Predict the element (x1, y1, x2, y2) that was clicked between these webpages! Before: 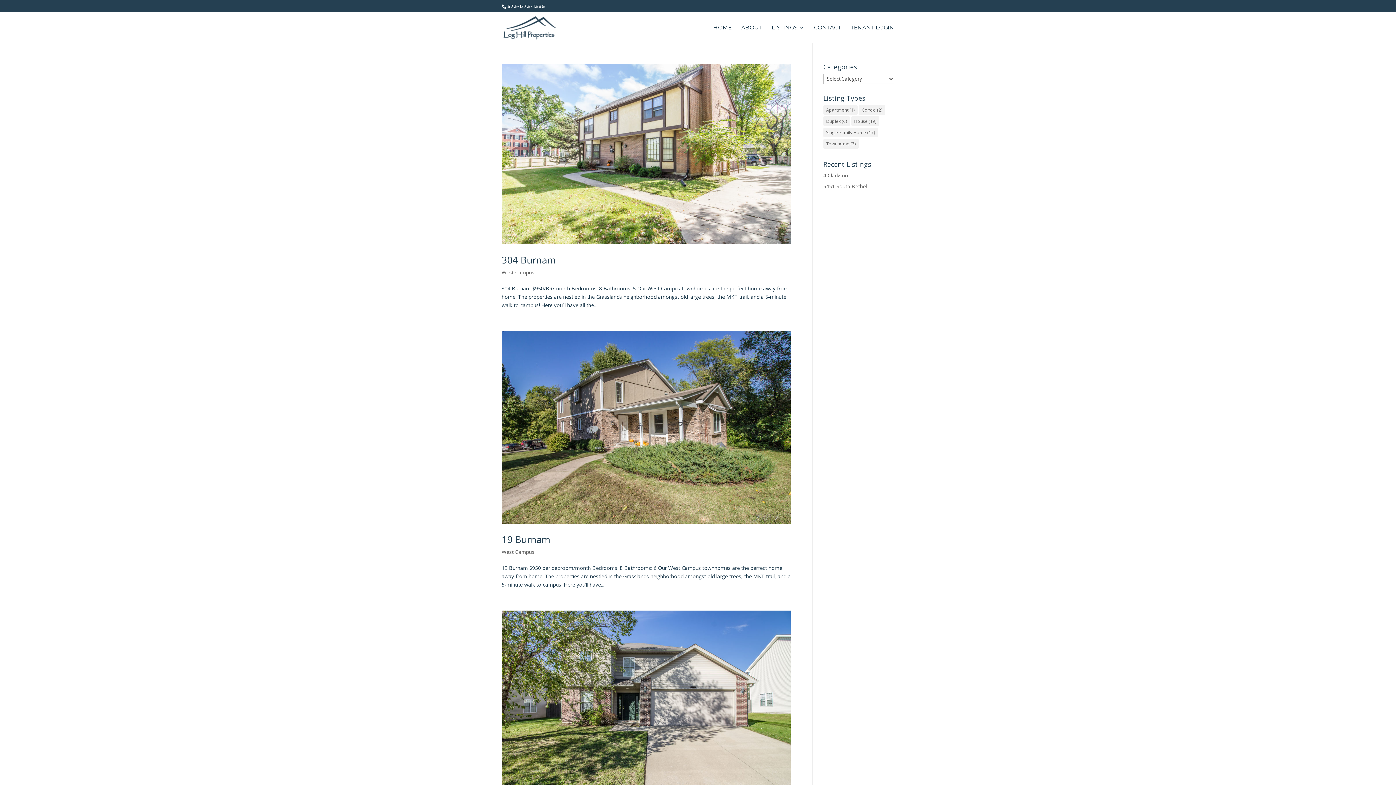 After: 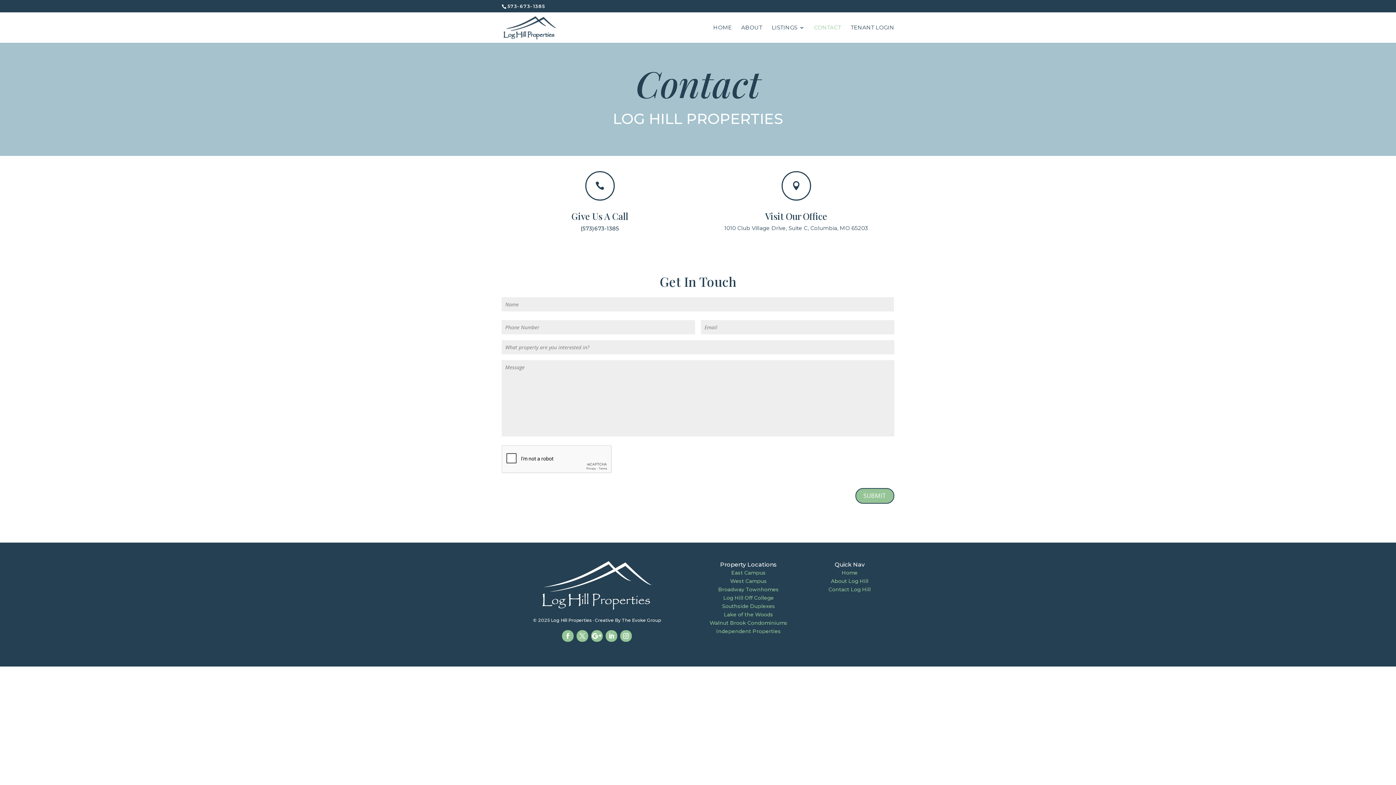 Action: label: CONTACT bbox: (814, 24, 841, 42)